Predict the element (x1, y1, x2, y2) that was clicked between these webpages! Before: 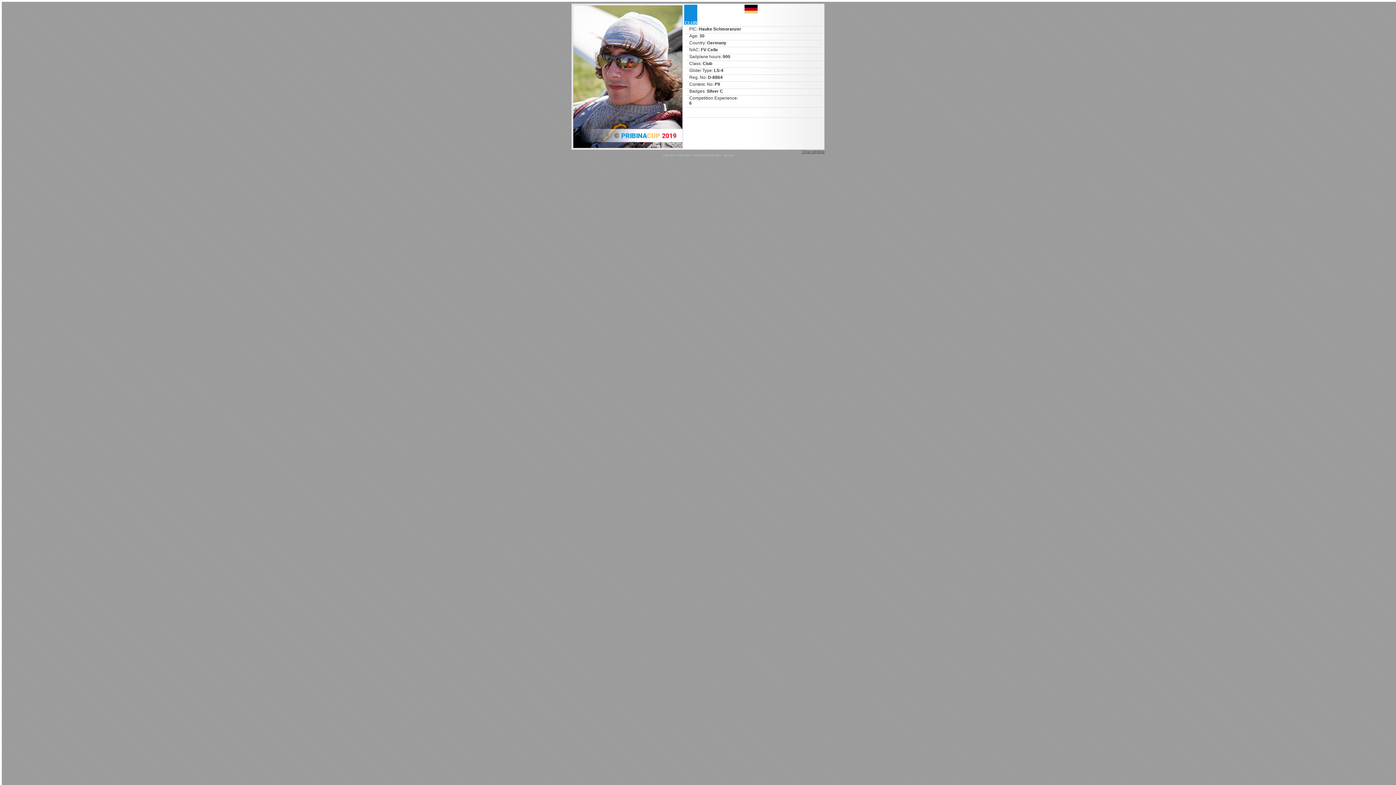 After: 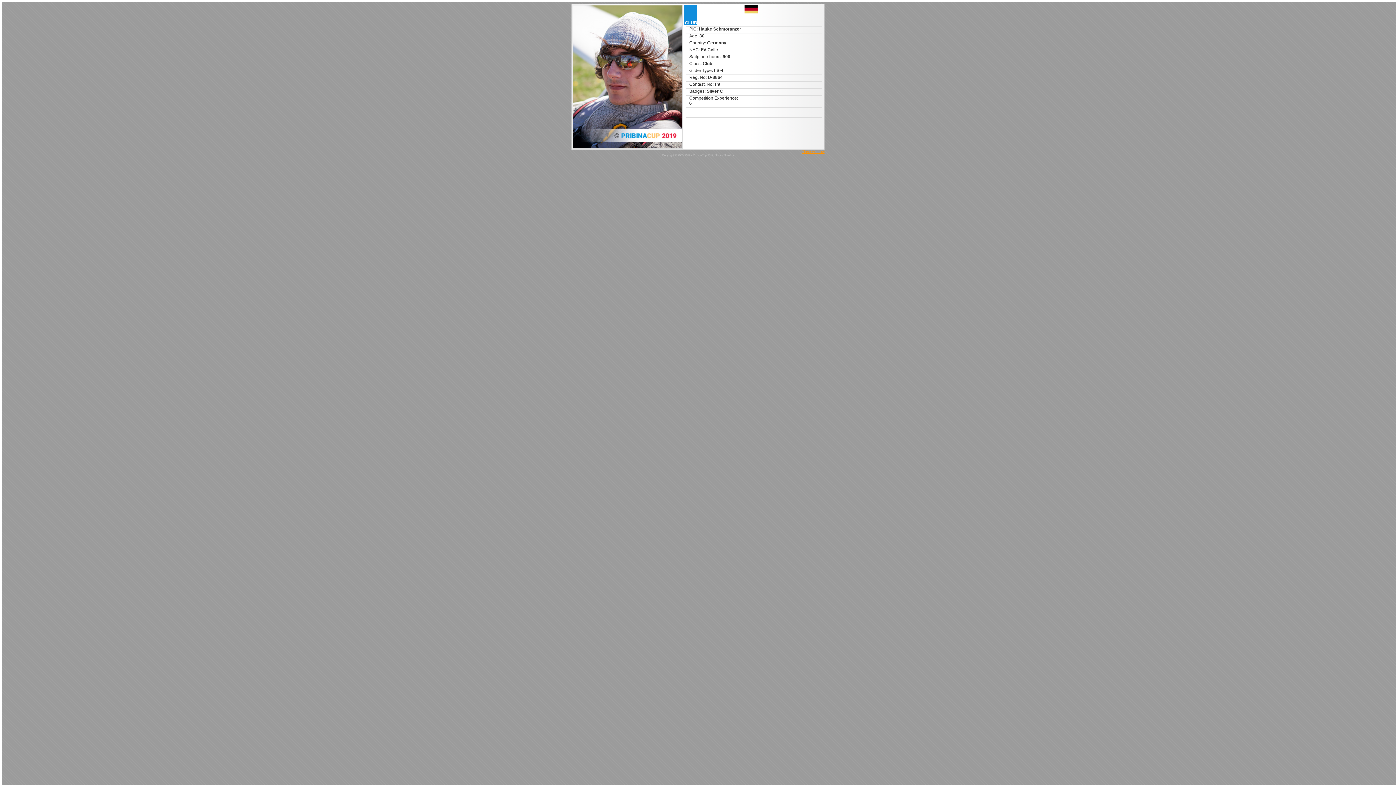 Action: label: Close window bbox: (801, 149, 824, 153)